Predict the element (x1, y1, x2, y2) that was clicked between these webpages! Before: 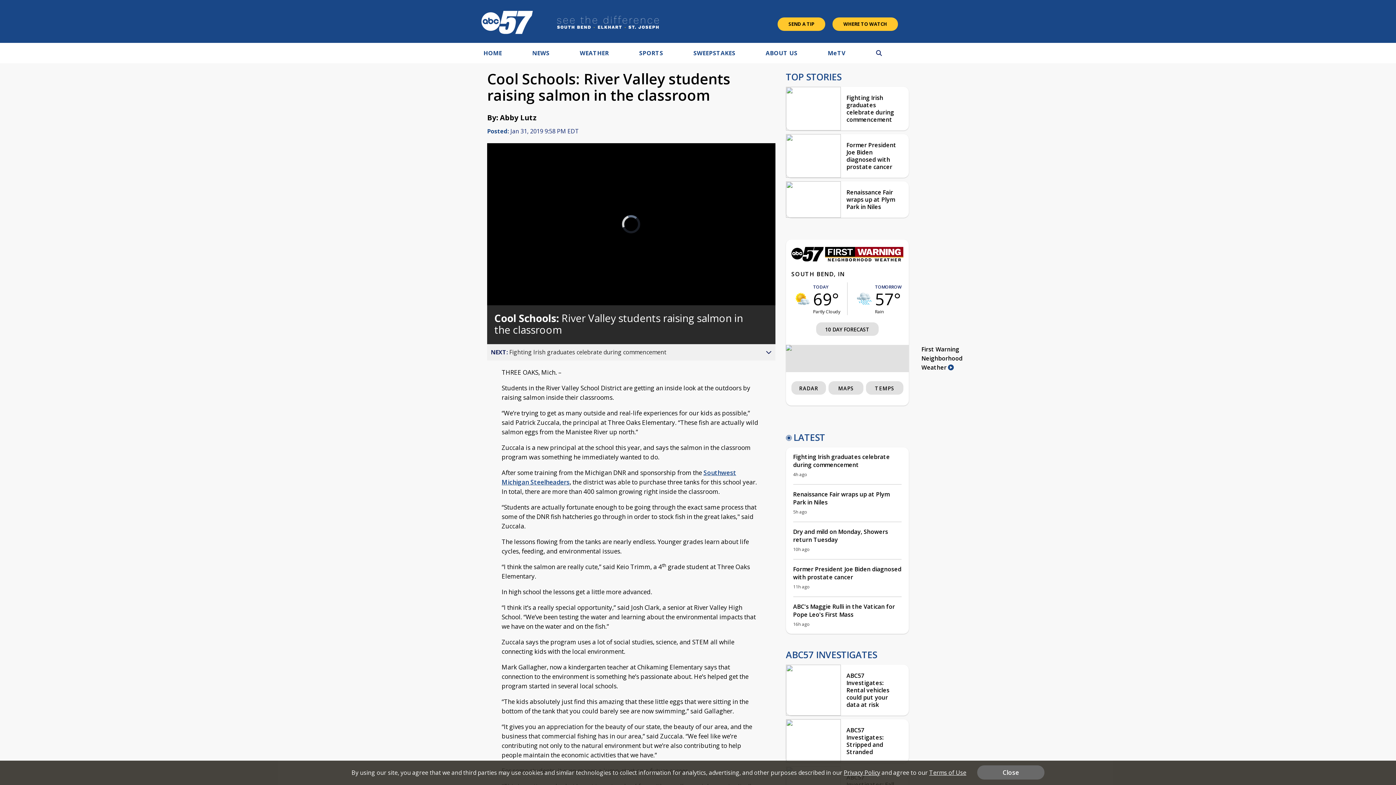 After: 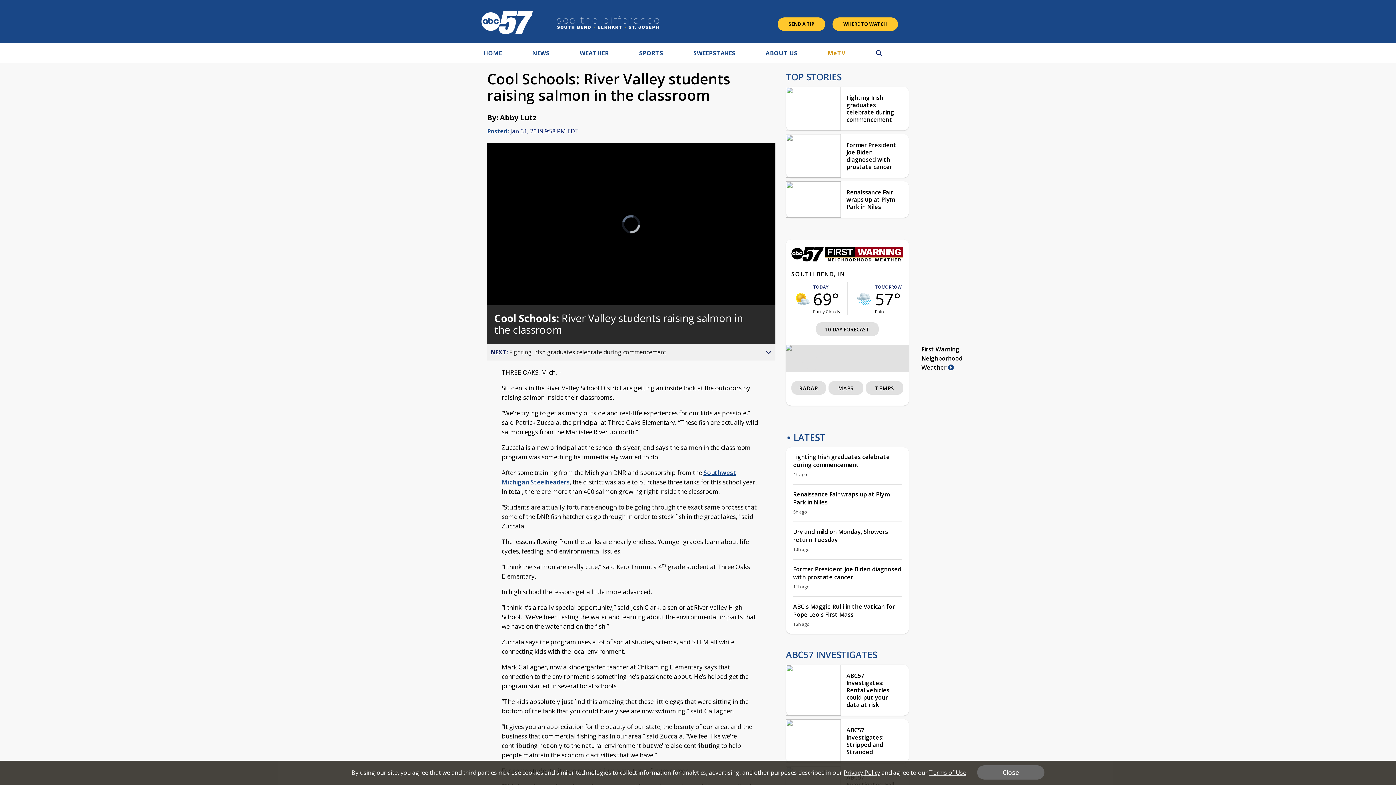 Action: bbox: (827, 48, 845, 59) label: MeTV